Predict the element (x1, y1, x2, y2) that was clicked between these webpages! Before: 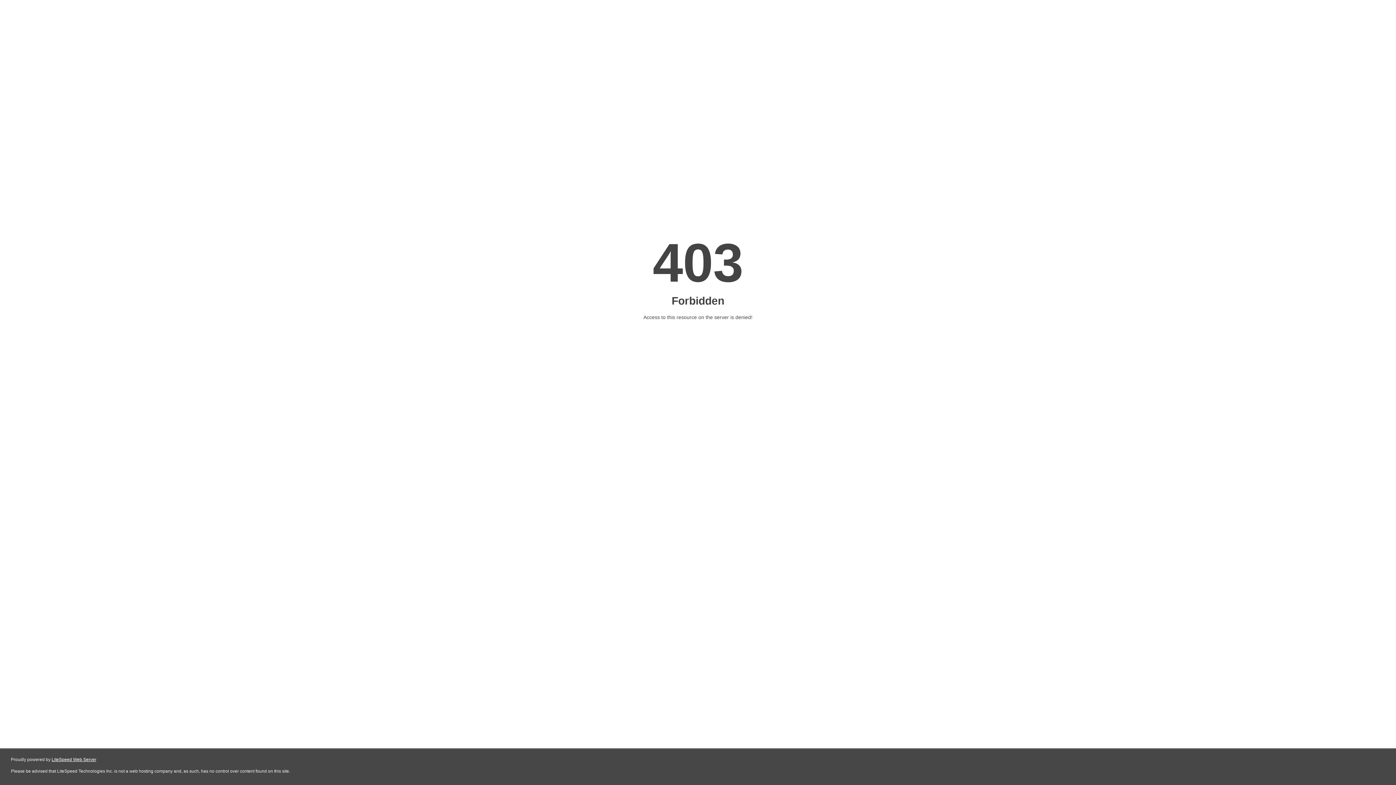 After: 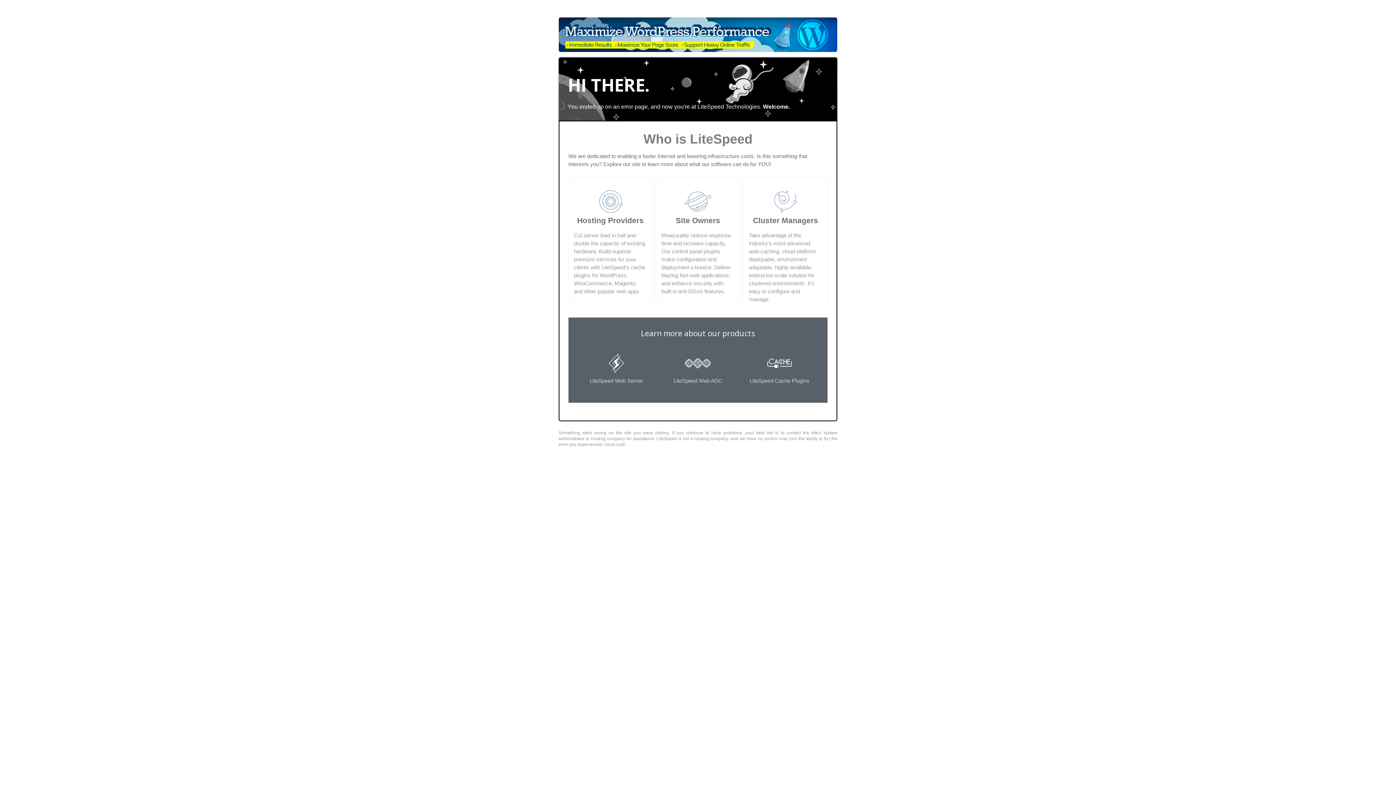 Action: bbox: (51, 757, 96, 762) label: LiteSpeed Web Server